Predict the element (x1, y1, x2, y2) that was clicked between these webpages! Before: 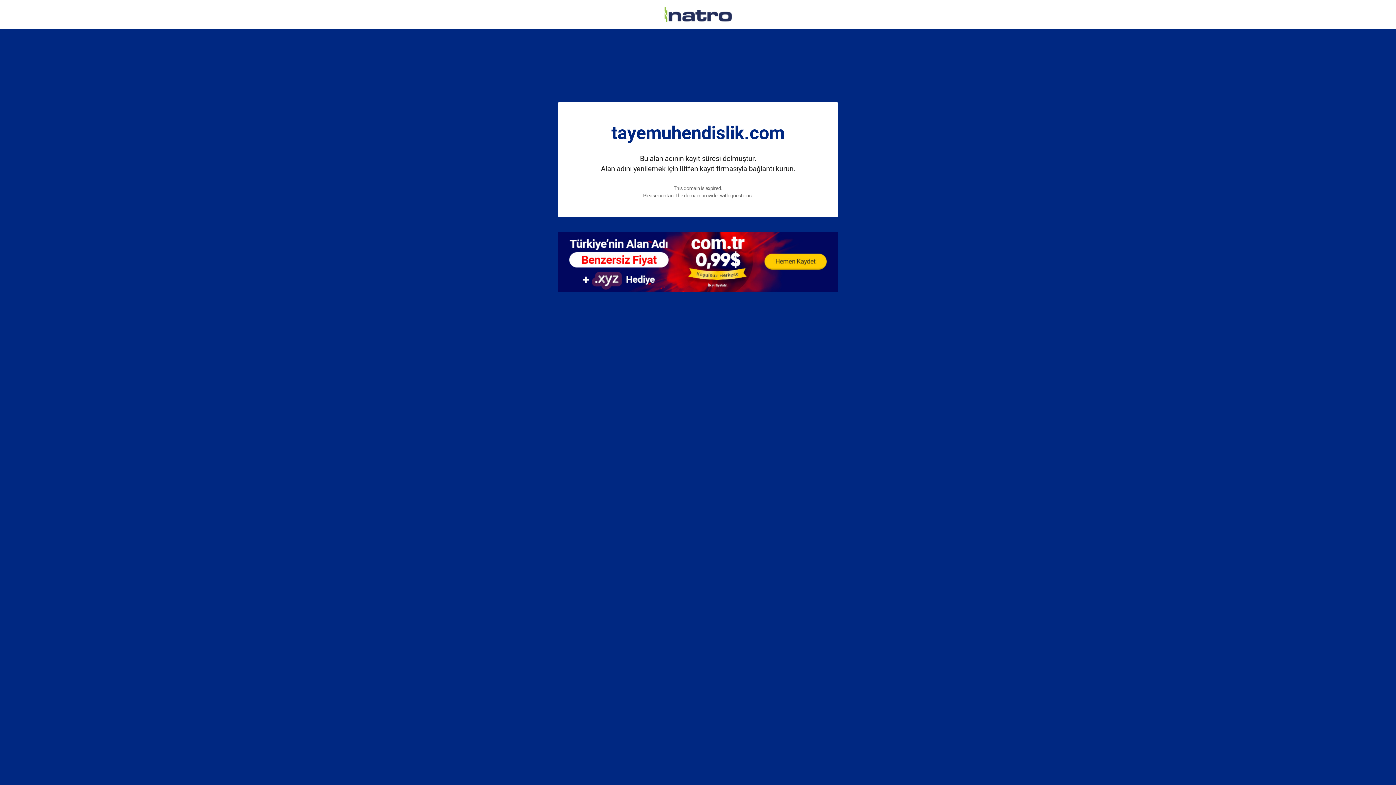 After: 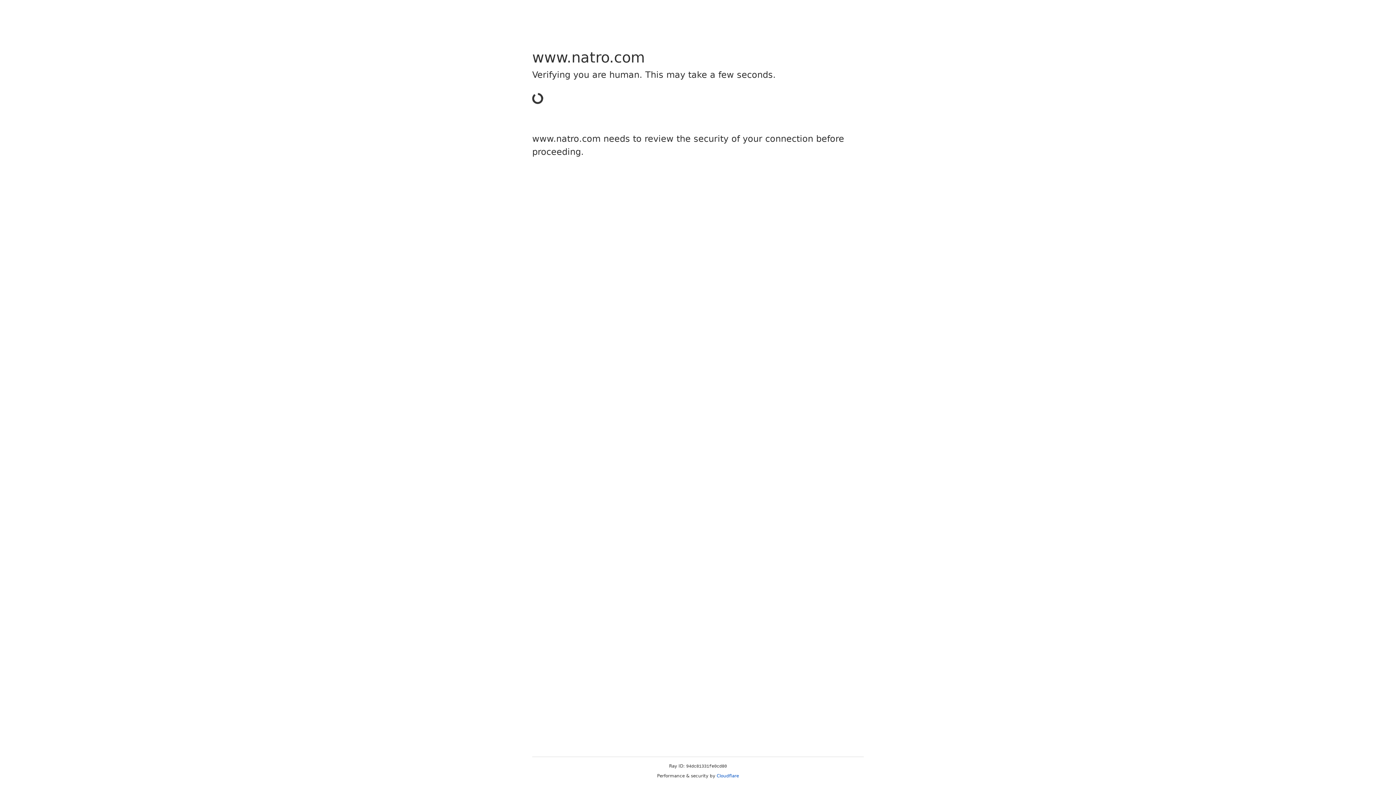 Action: bbox: (558, 257, 838, 265)